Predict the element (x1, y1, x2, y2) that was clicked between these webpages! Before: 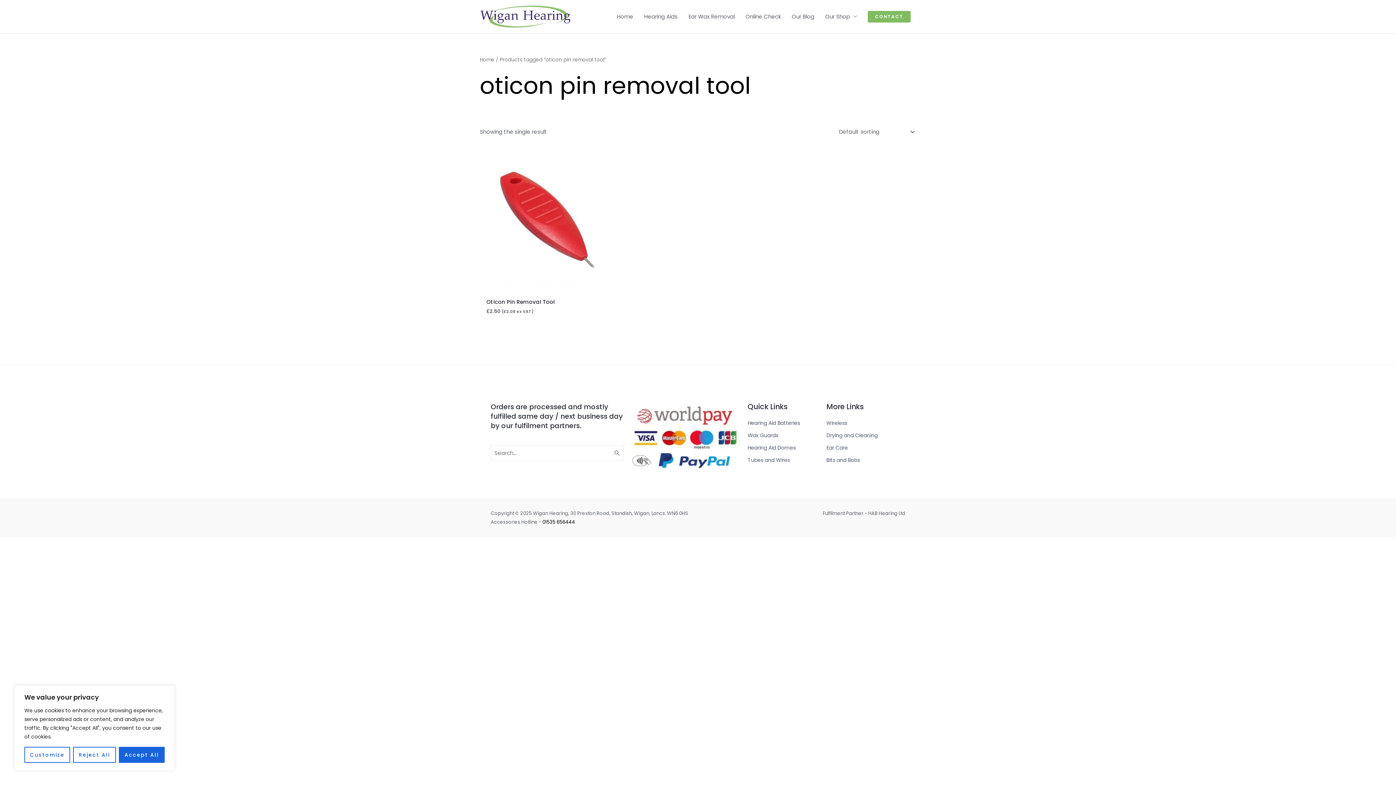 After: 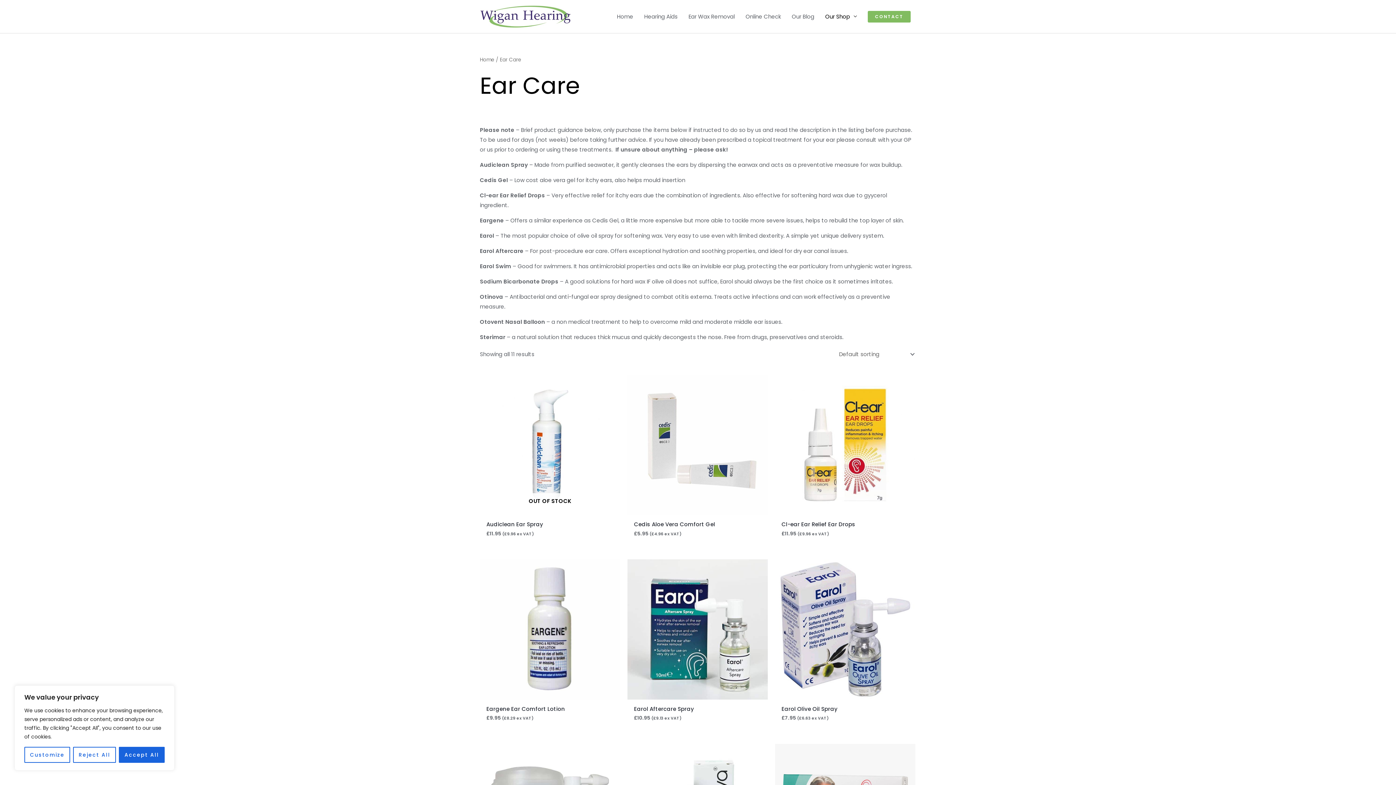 Action: label: Ear Care bbox: (826, 443, 905, 452)